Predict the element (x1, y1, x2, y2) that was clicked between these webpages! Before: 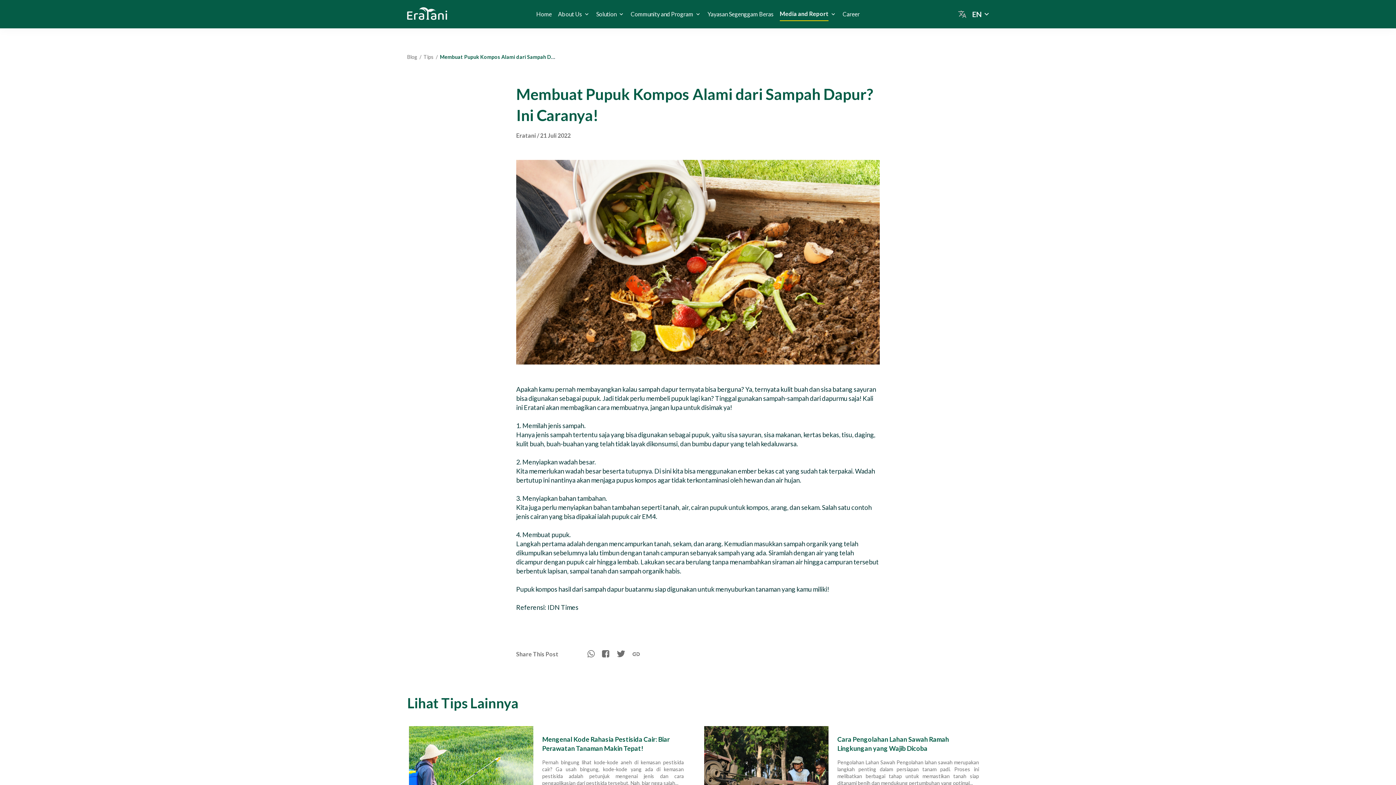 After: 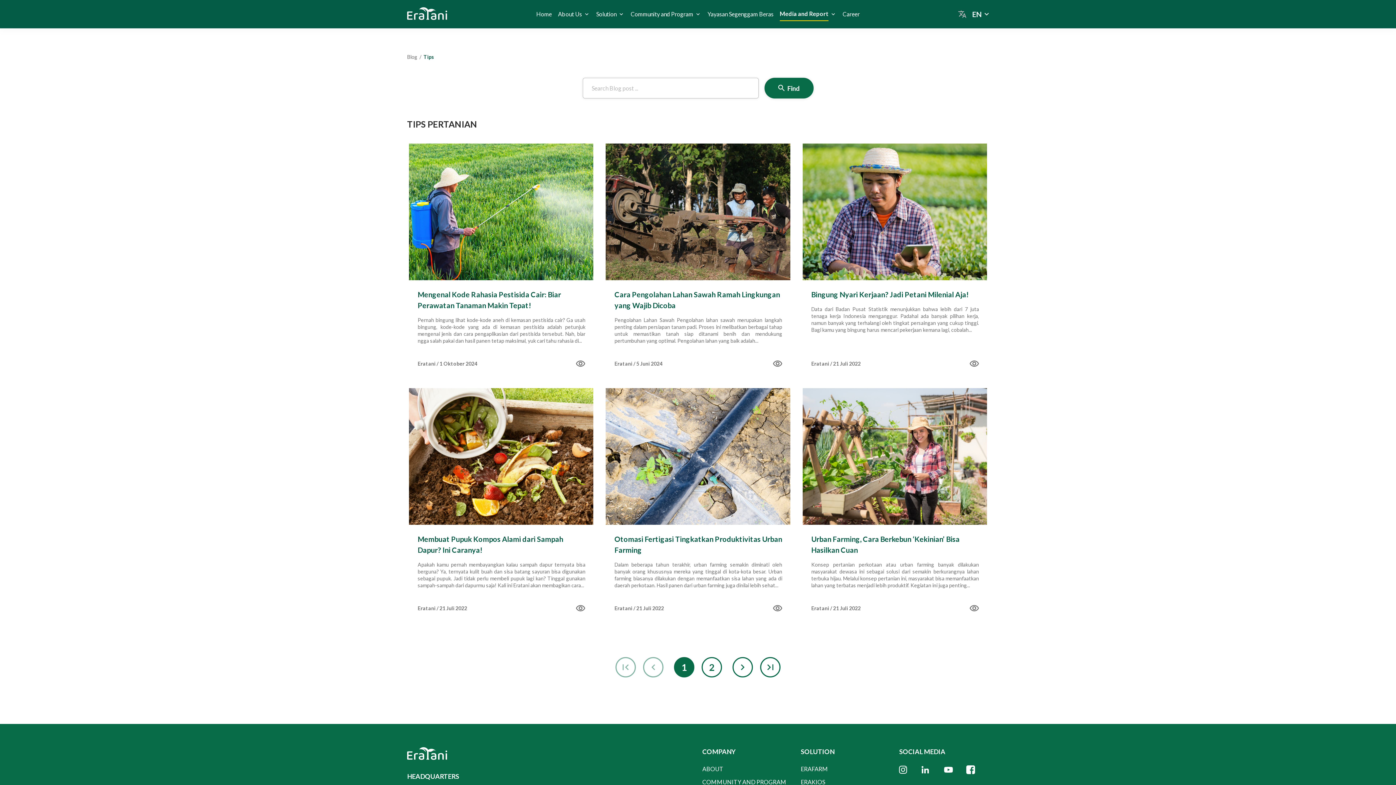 Action: bbox: (423, 53, 433, 60) label: Tips